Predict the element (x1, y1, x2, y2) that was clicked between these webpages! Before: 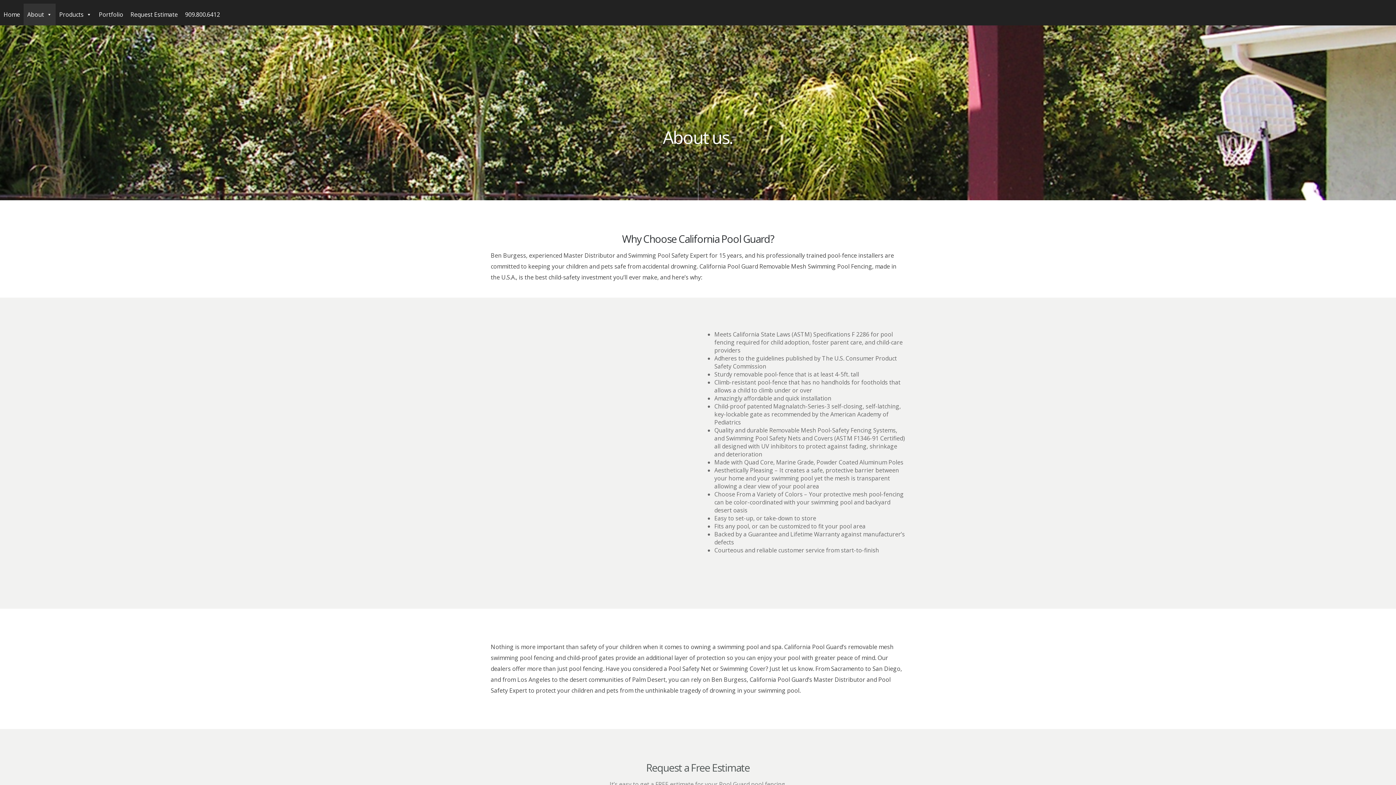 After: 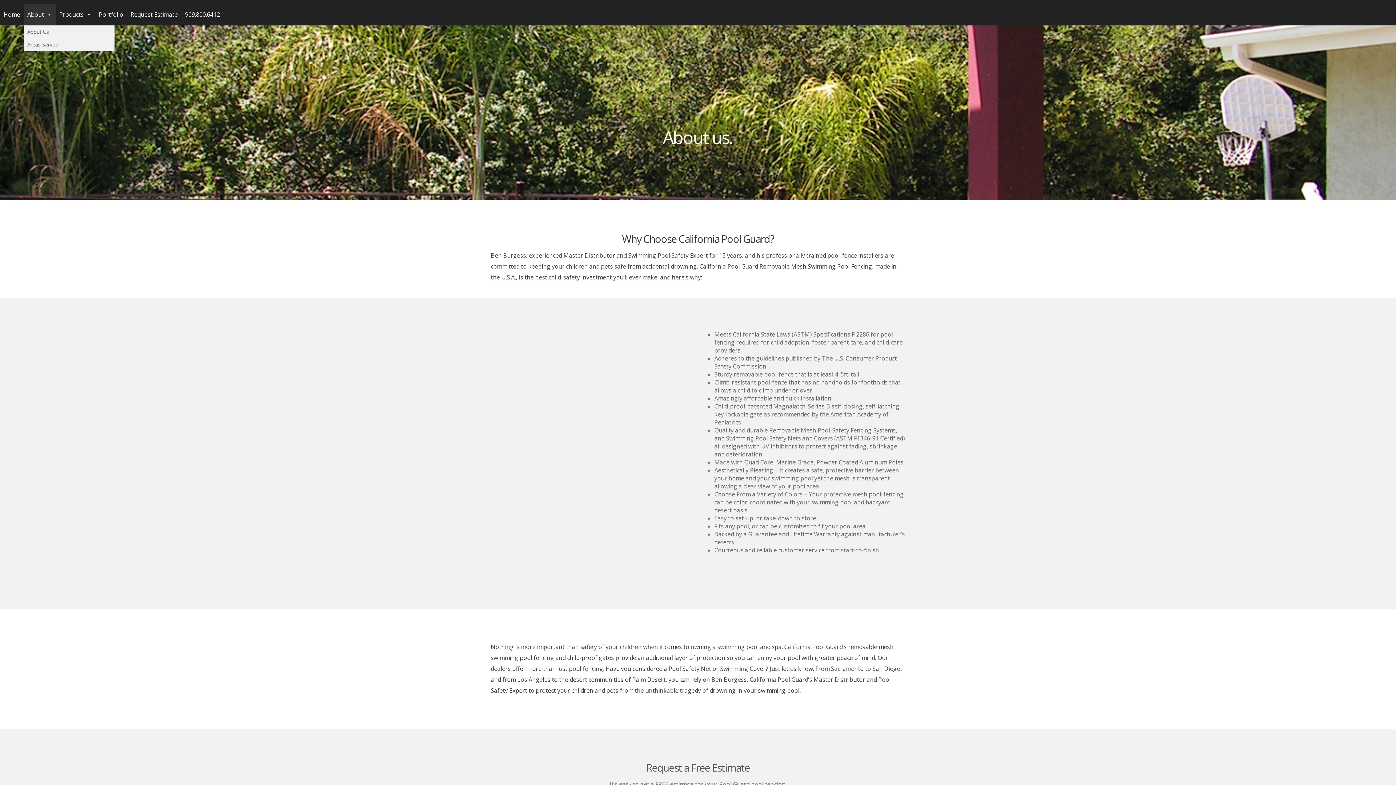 Action: bbox: (23, 3, 55, 25) label: About